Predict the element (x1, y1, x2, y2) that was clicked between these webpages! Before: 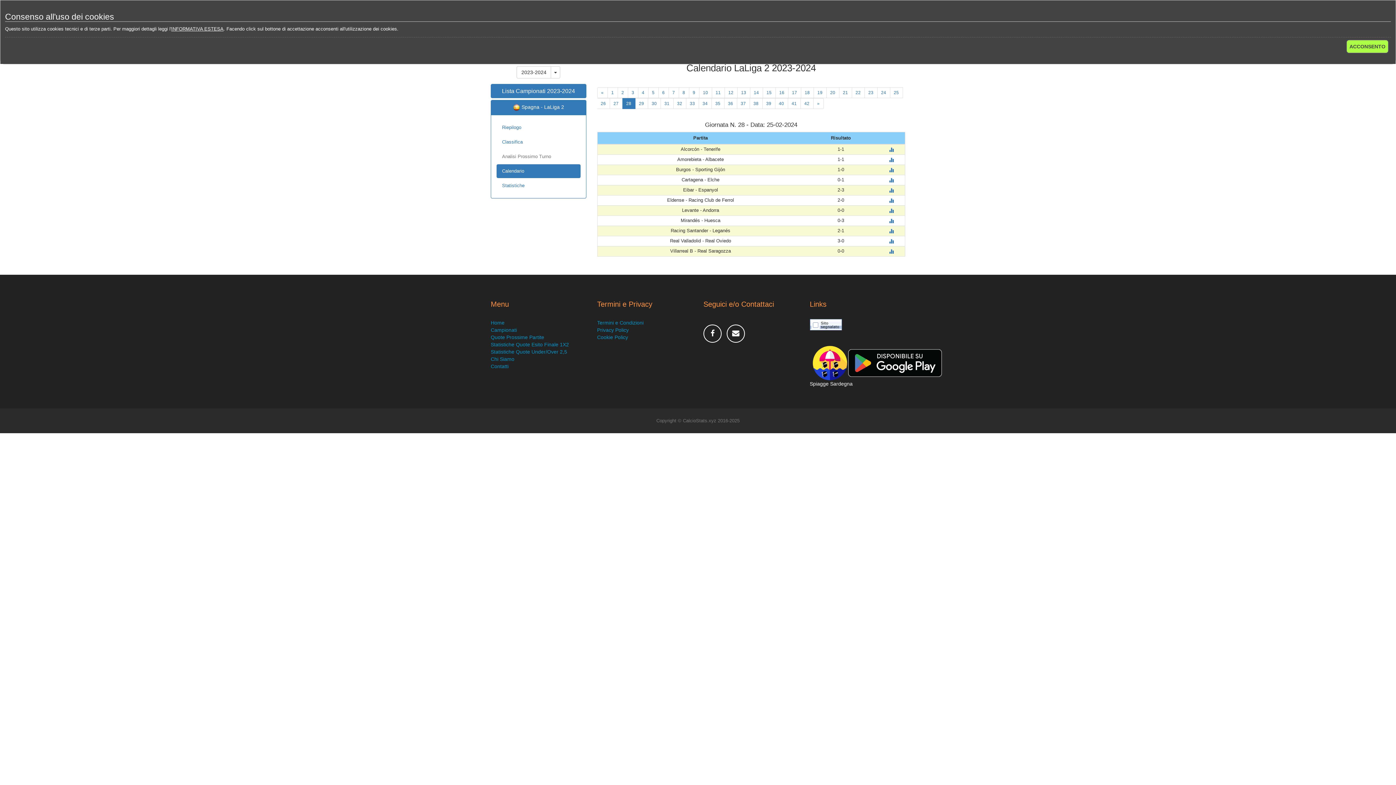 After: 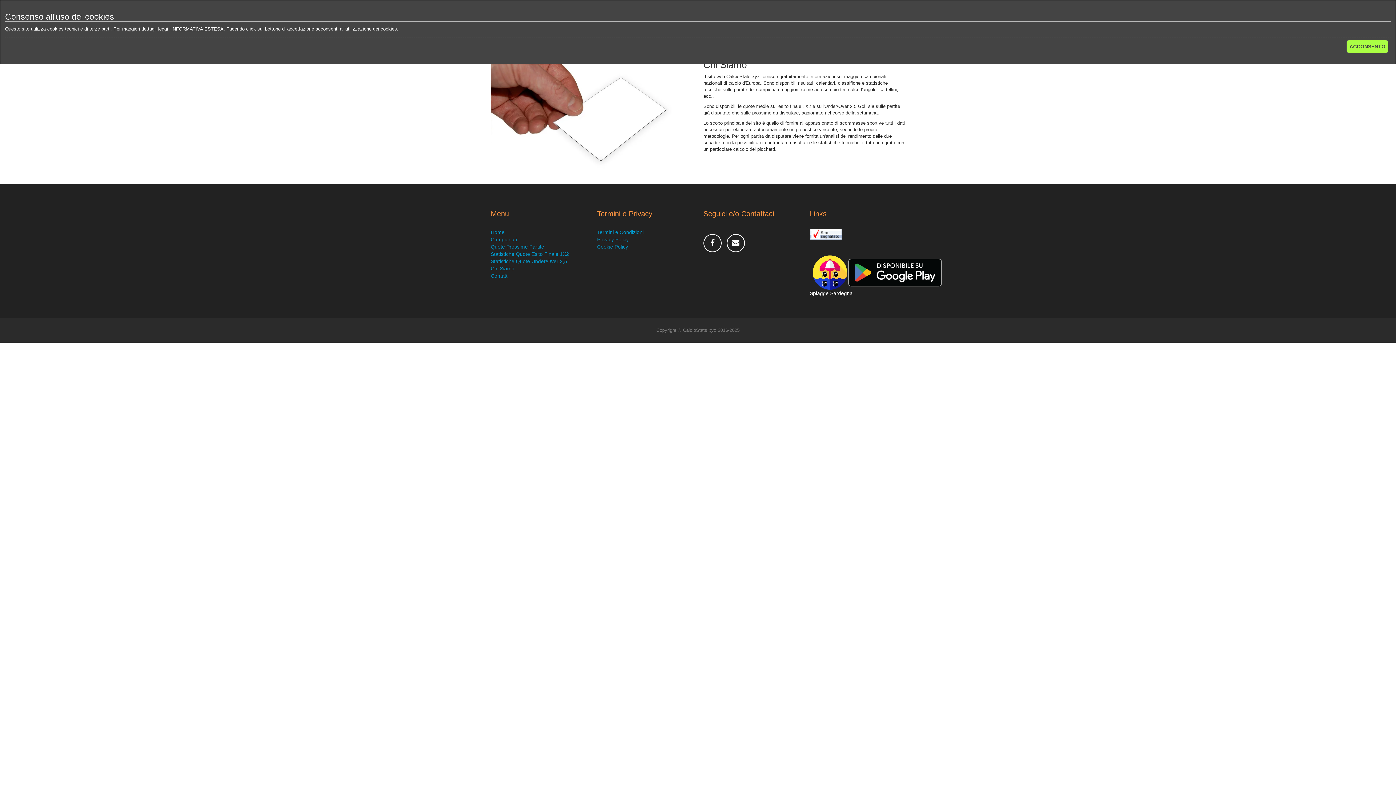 Action: bbox: (490, 356, 514, 362) label: Chi Siamo